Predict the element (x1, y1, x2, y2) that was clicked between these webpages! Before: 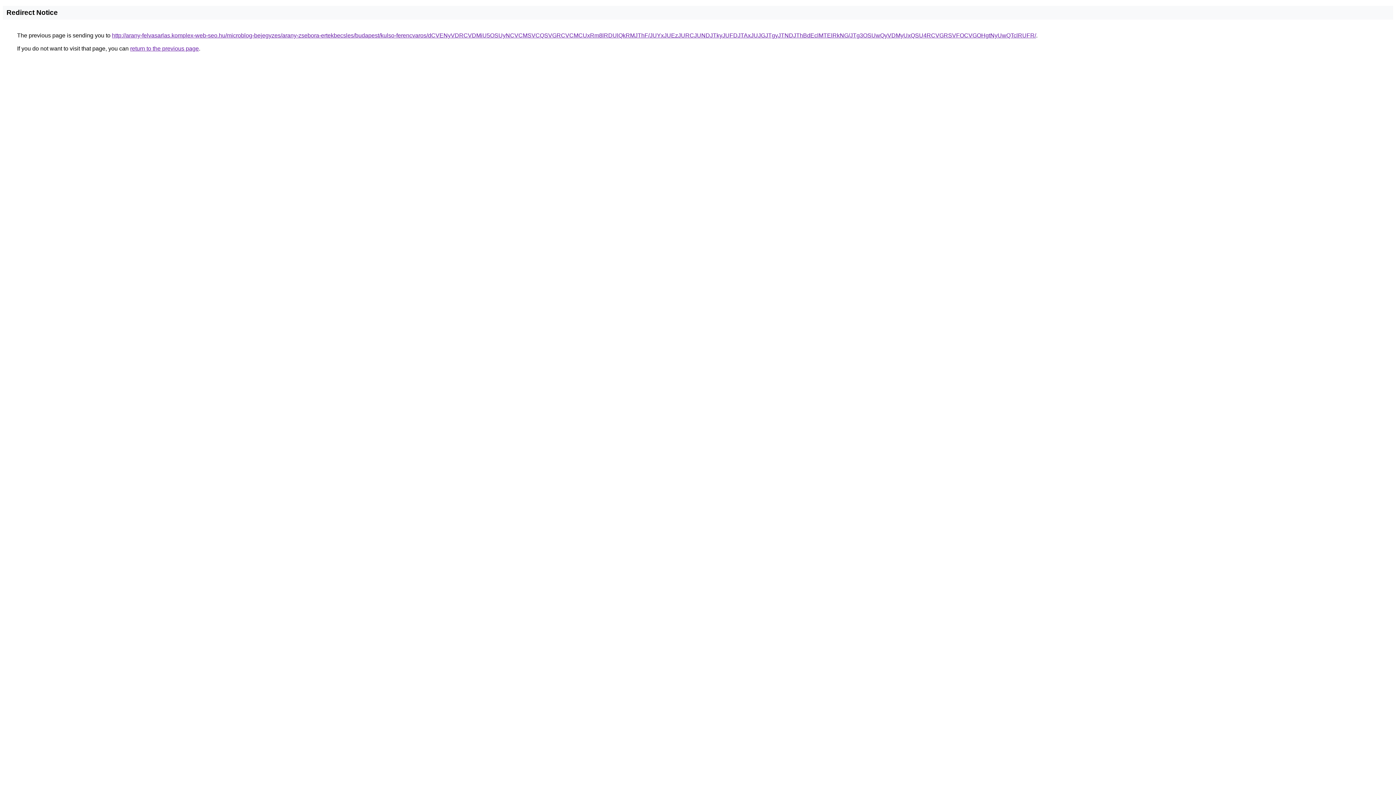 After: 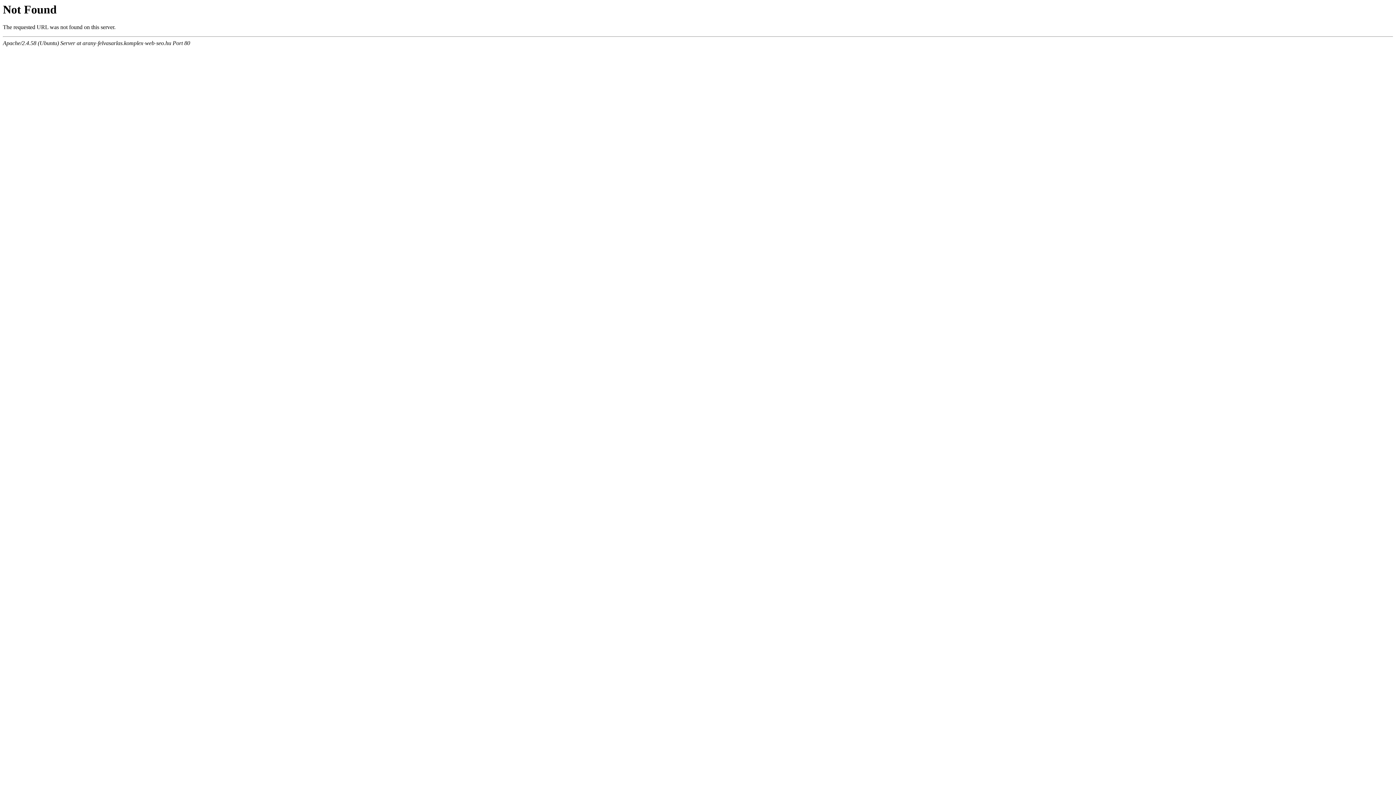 Action: label: http://arany-felvasarlas.komplex-web-seo.hu/microblog-bejegyzes/arany-zsebora-ertekbecsles/budapest/kulso-ferencvaros/dCVENyVDRCVDMiU5OSUyNCVCMSVCQSVGRCVCMCUxRm8lRDUlQkRMJThF/JUYxJUEzJURCJUNDJTkyJUFDJTAxJUJGJTgyJTNDJThBdEclMTElRkNG/JTg3OSUwQyVDMyUxQSU4RCVGRSVFOCVGOHgtNyUwQTclRUFR/ bbox: (112, 32, 1036, 38)